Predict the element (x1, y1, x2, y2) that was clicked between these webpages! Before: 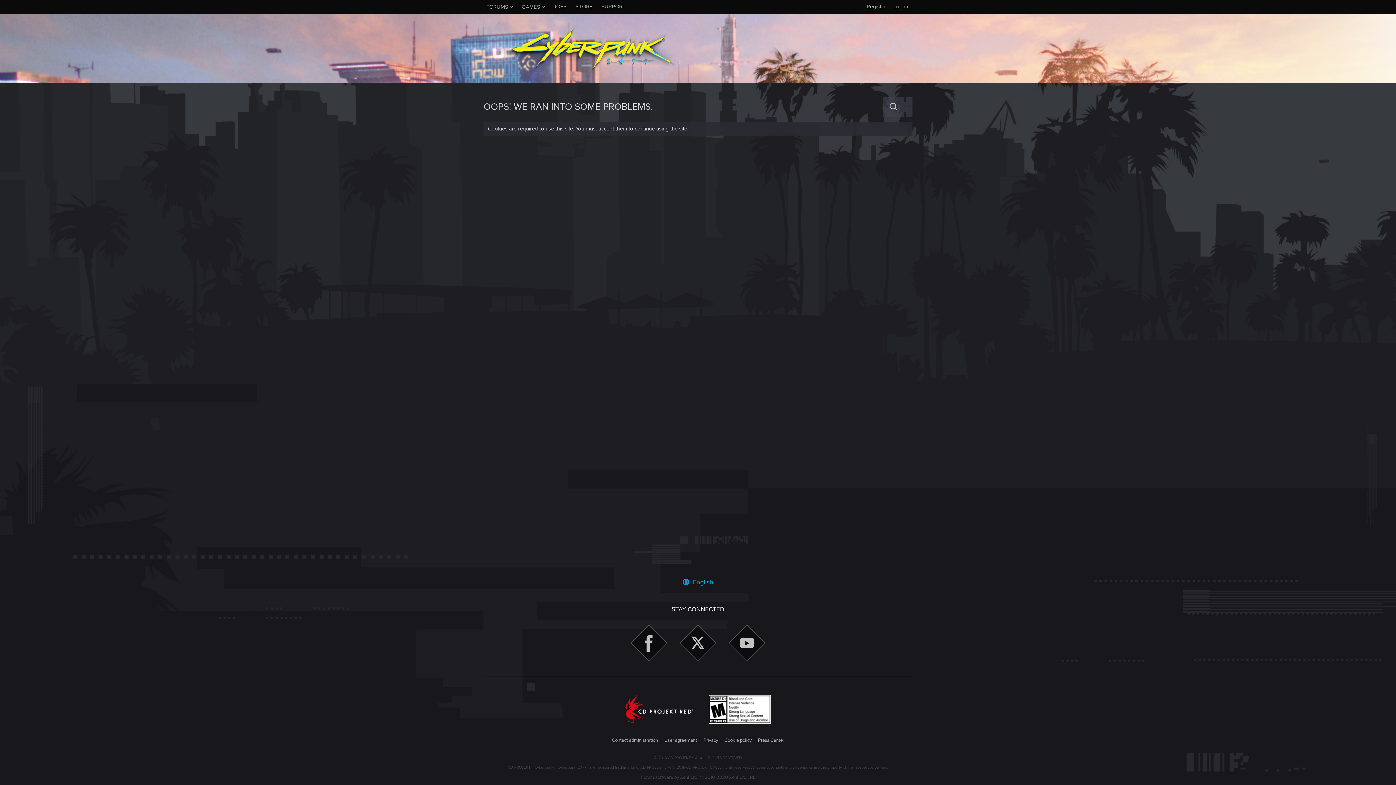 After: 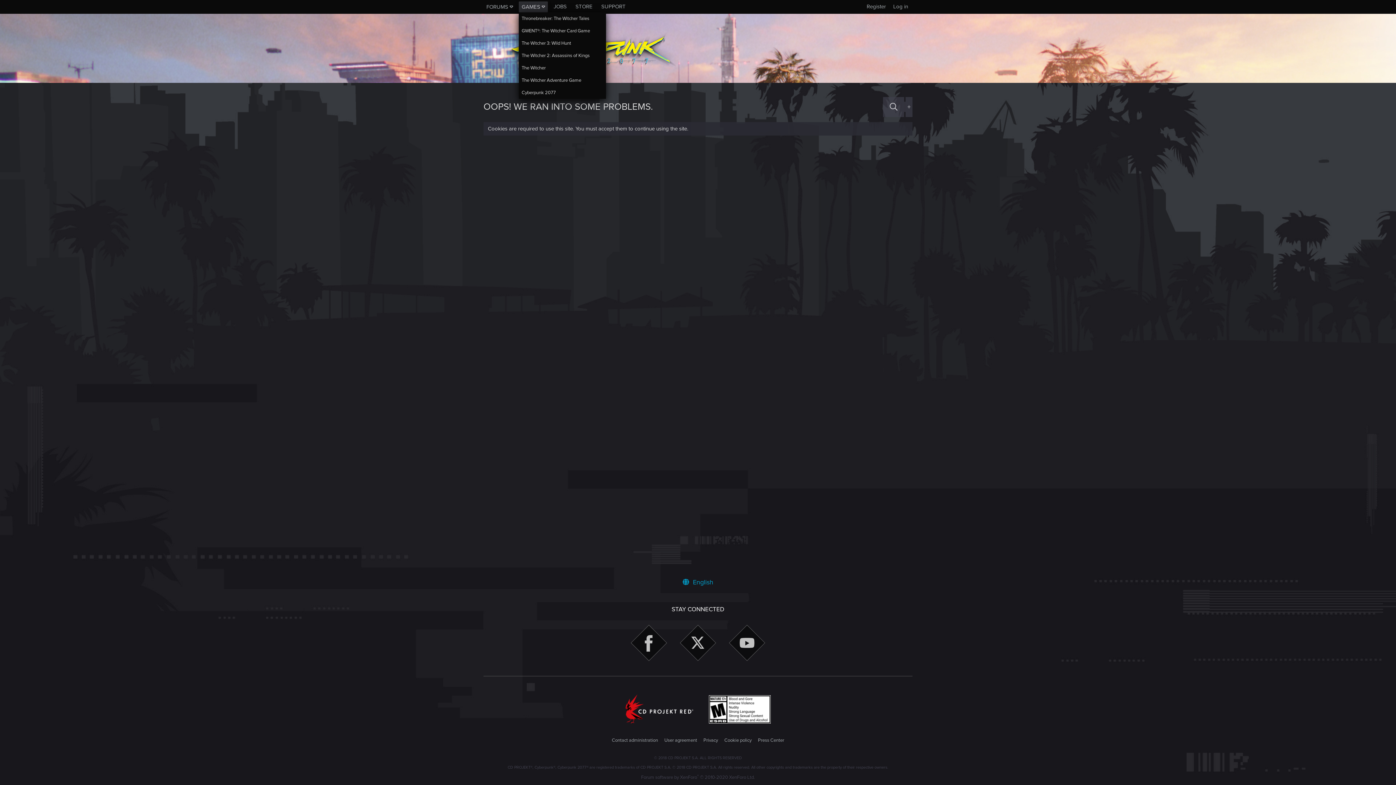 Action: bbox: (518, 1, 548, 12) label: GAMES